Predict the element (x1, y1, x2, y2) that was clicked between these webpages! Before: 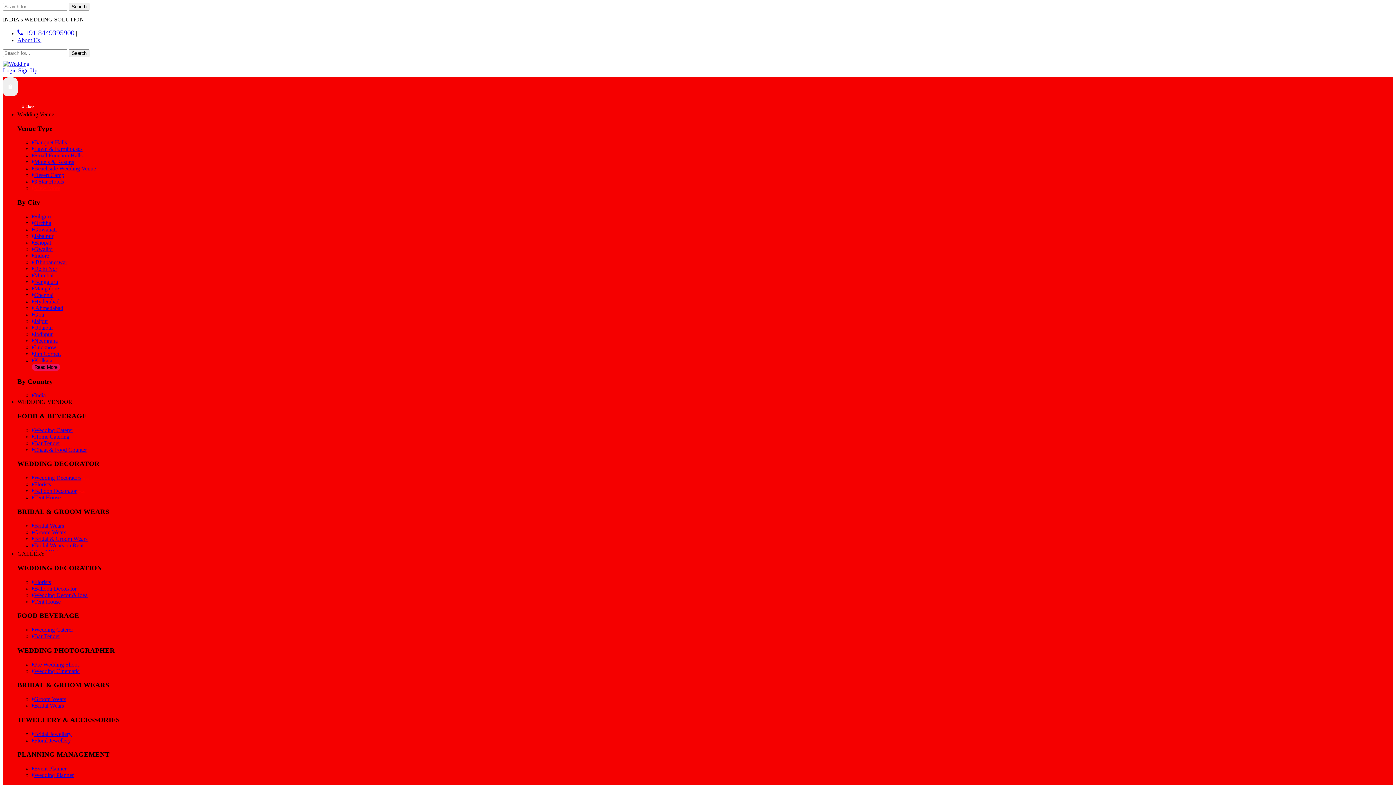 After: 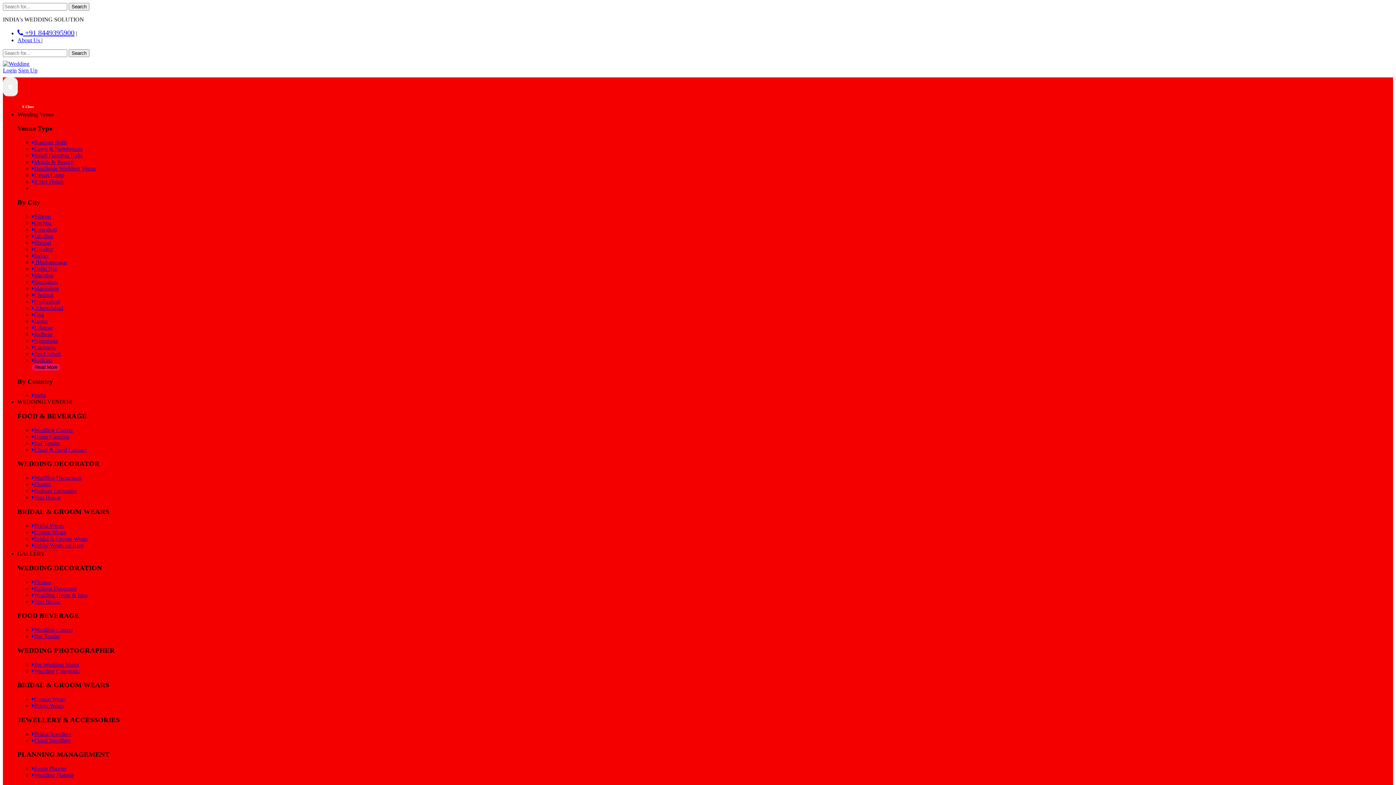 Action: label: Lawn & Farmhouses bbox: (32, 145, 82, 152)